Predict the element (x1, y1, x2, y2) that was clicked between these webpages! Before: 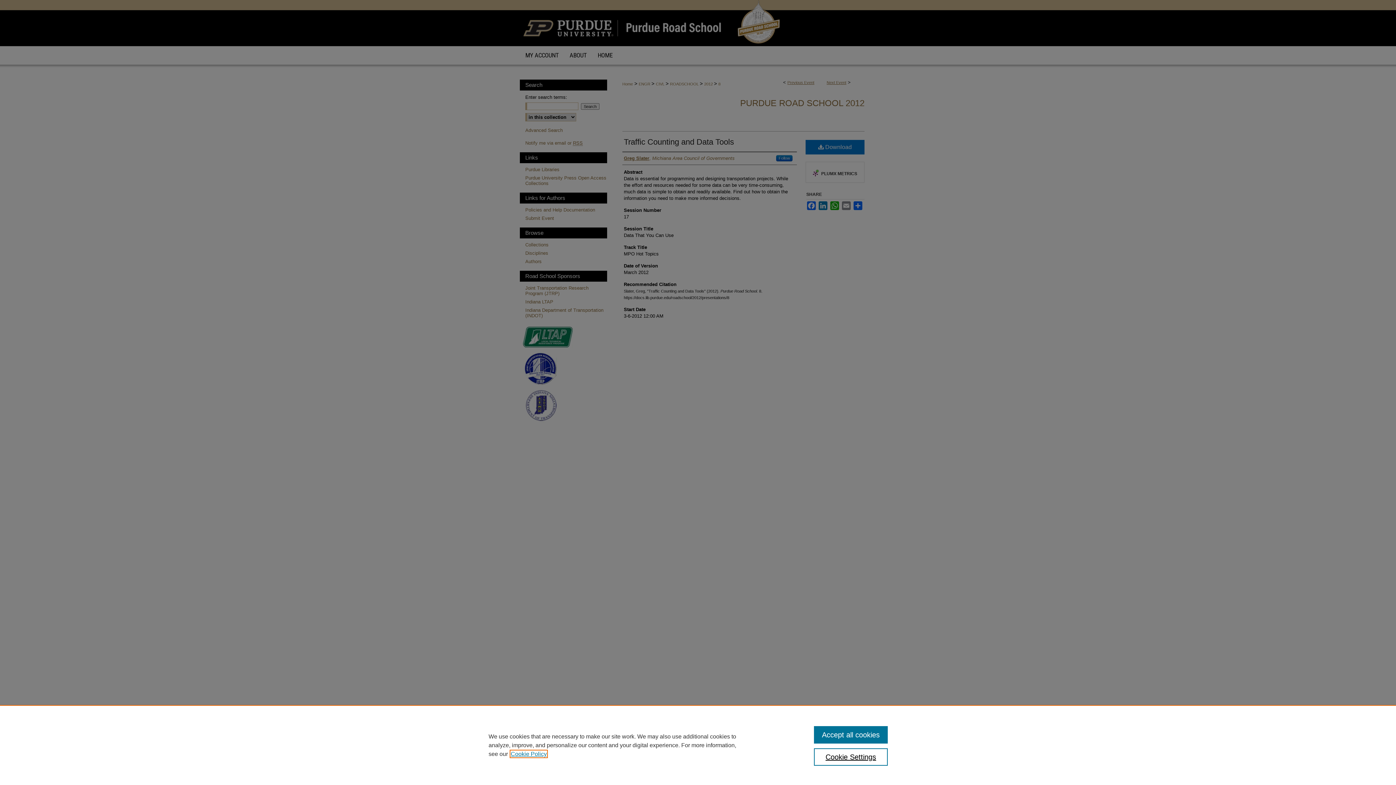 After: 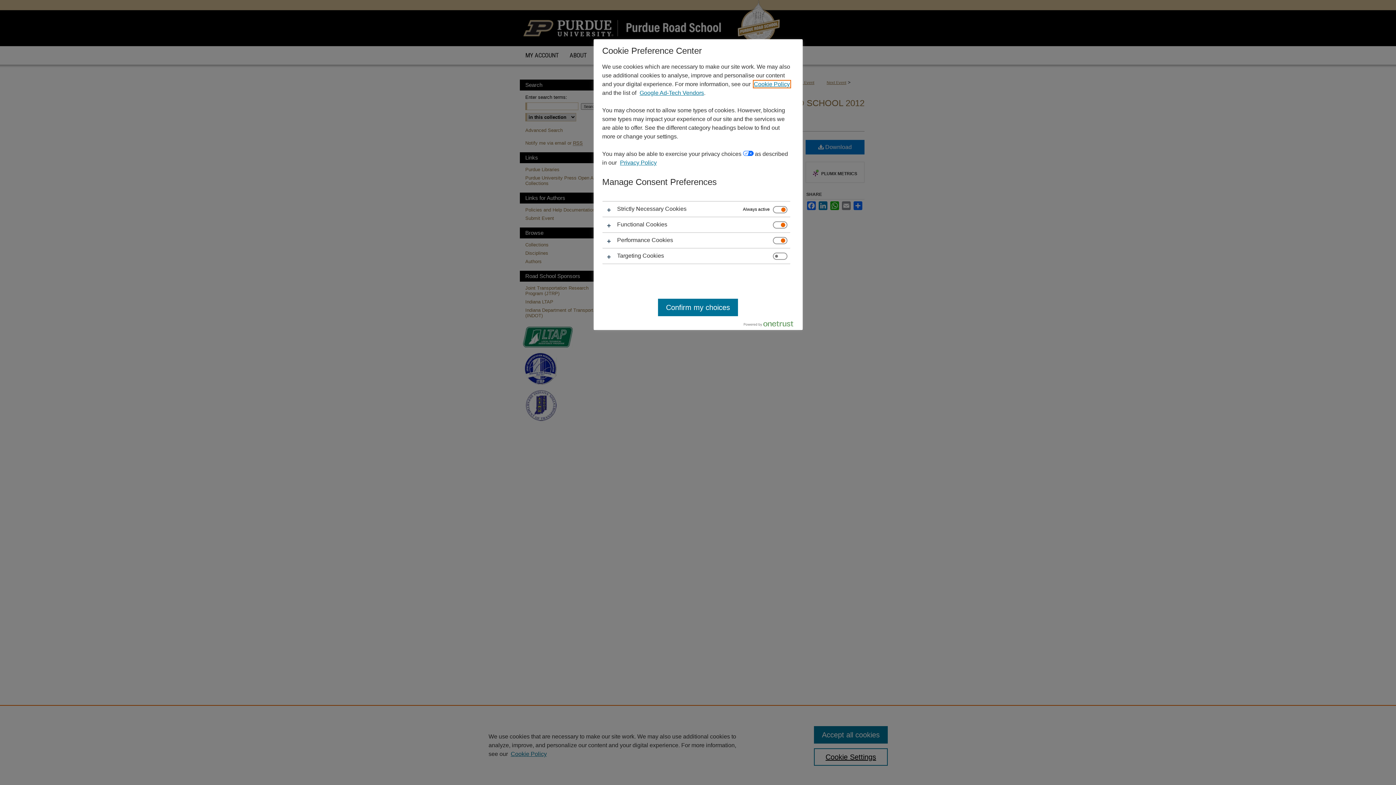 Action: label: Cookie Settings bbox: (814, 748, 887, 766)